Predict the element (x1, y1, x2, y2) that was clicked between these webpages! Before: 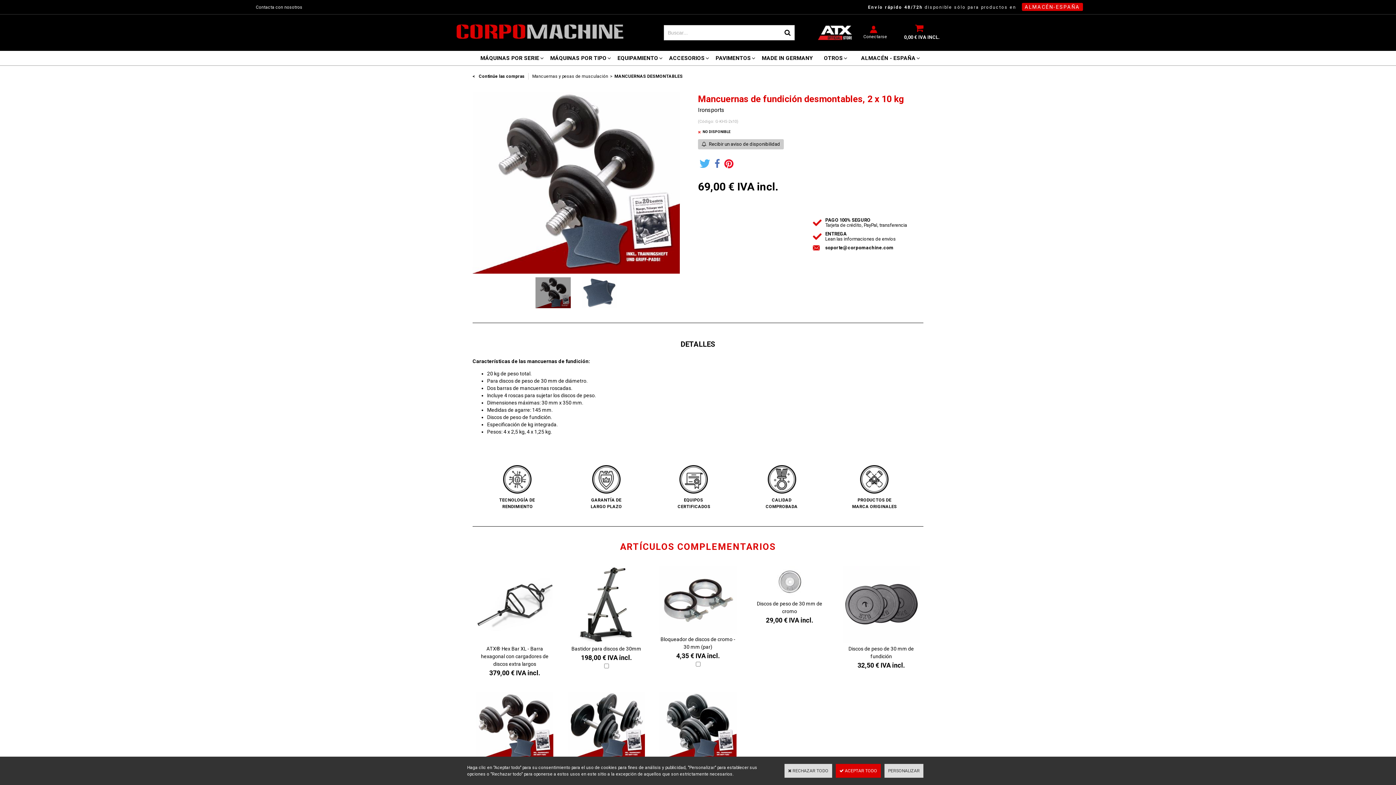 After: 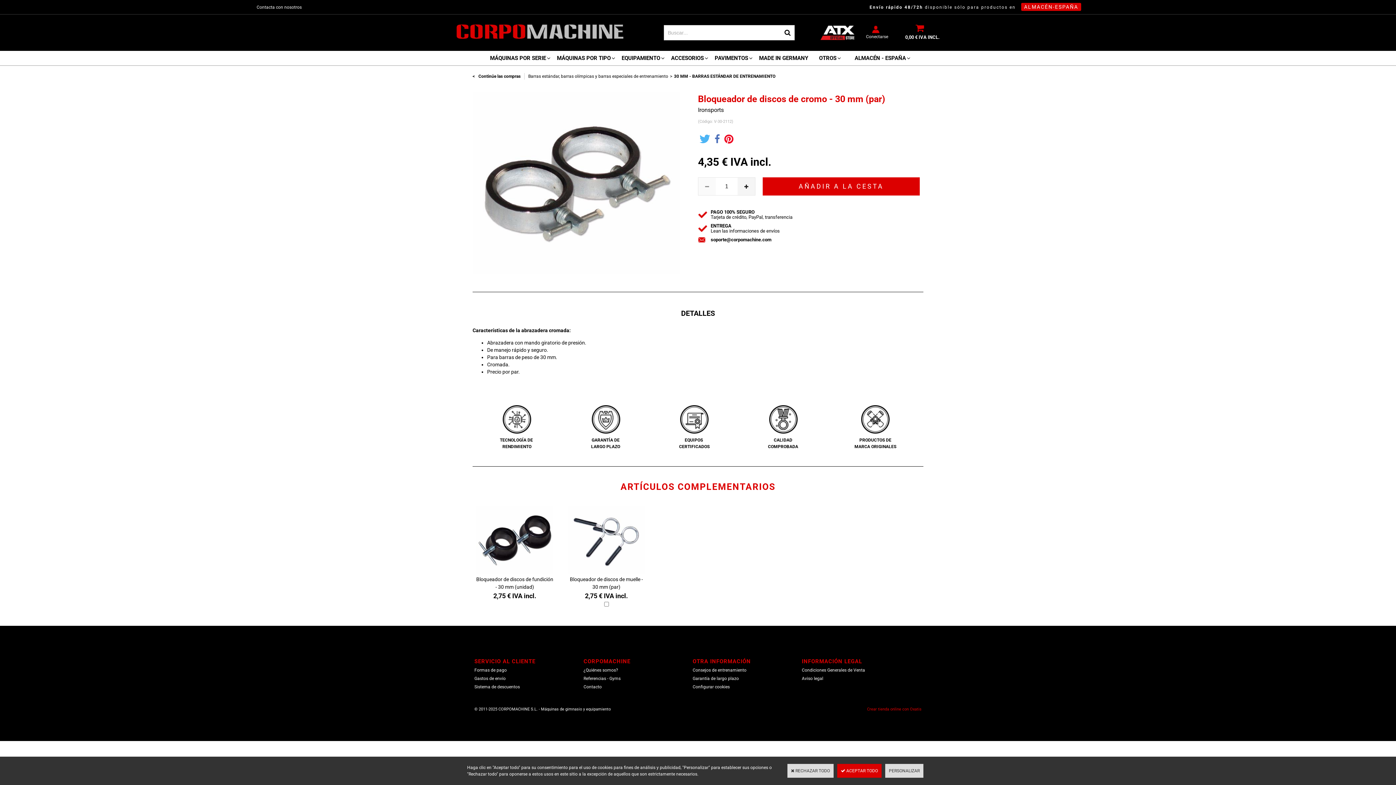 Action: bbox: (659, 630, 736, 635)